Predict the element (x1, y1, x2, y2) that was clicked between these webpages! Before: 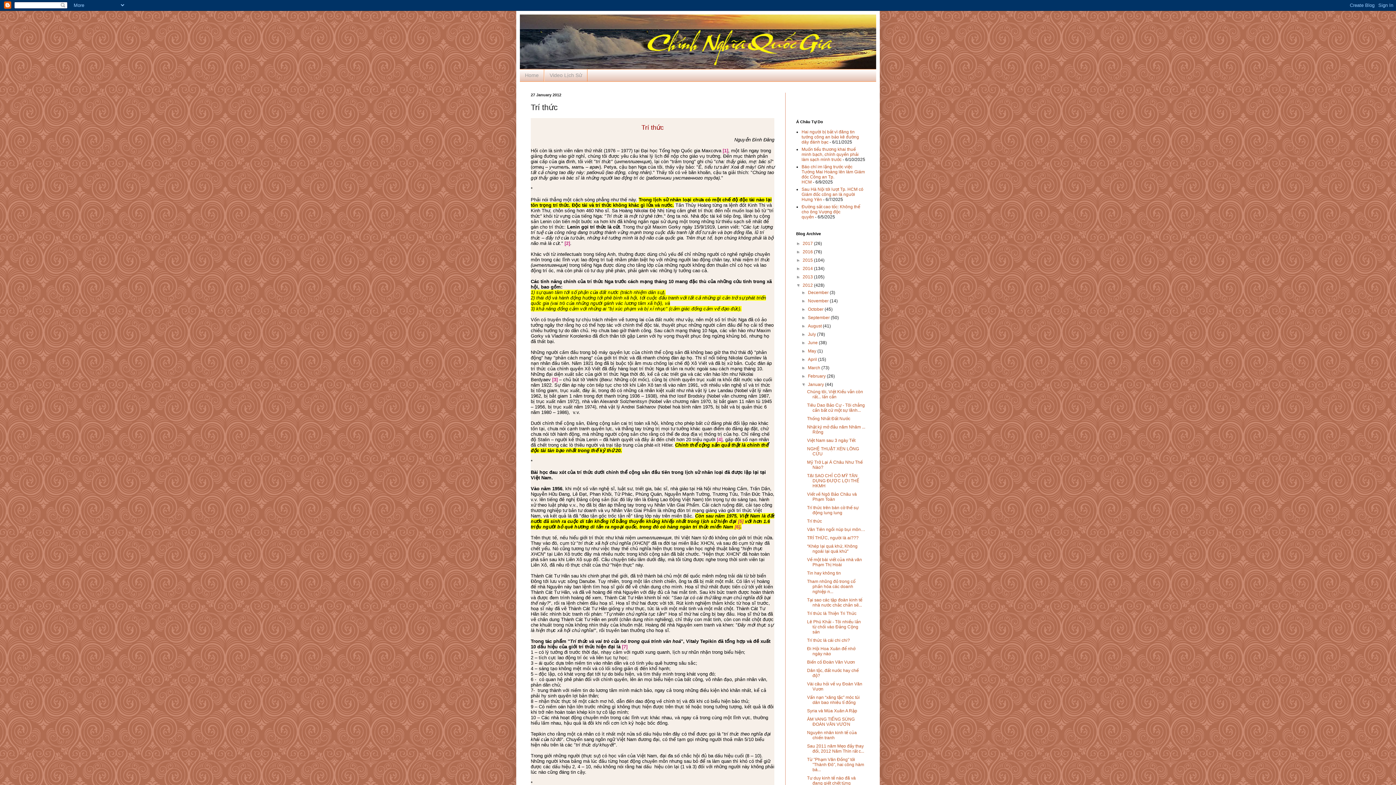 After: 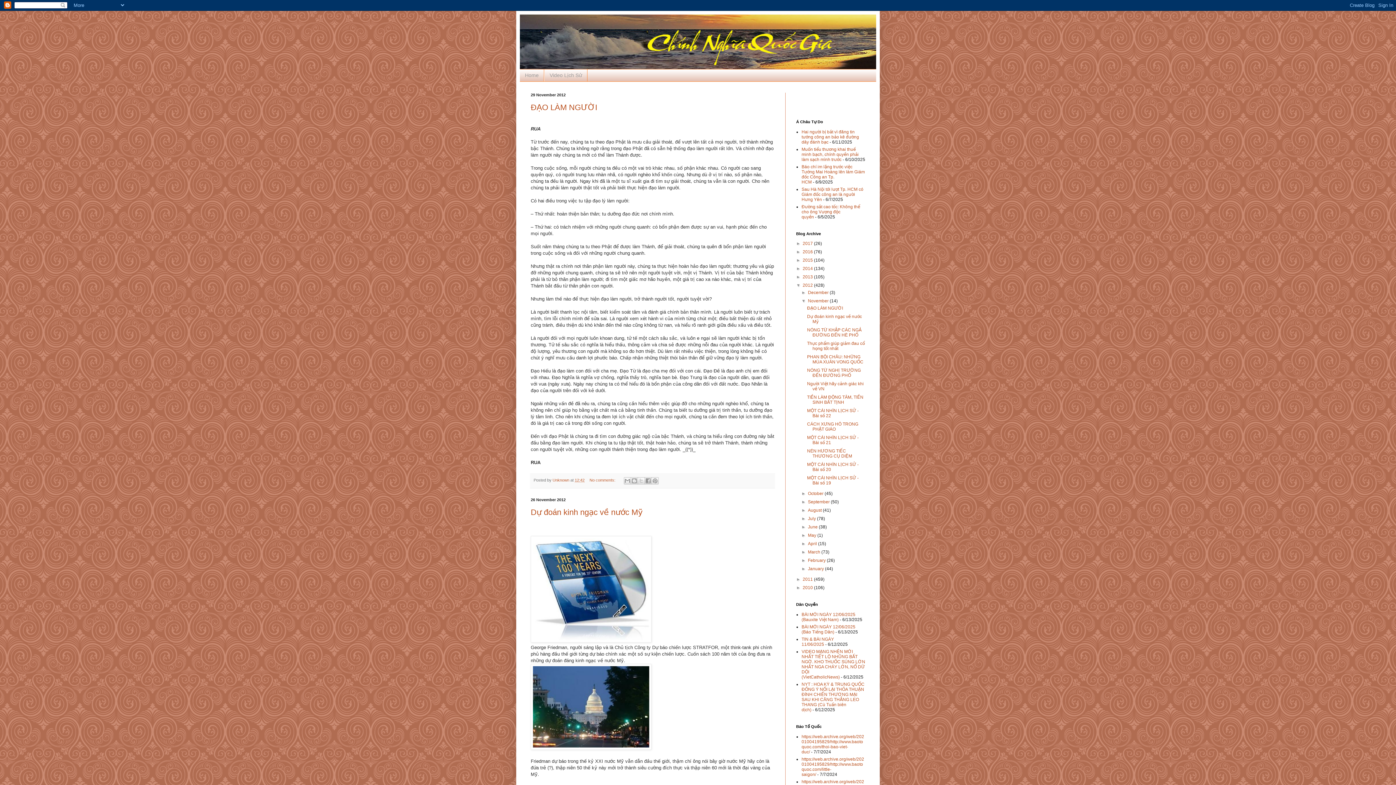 Action: bbox: (808, 298, 829, 303) label: November 